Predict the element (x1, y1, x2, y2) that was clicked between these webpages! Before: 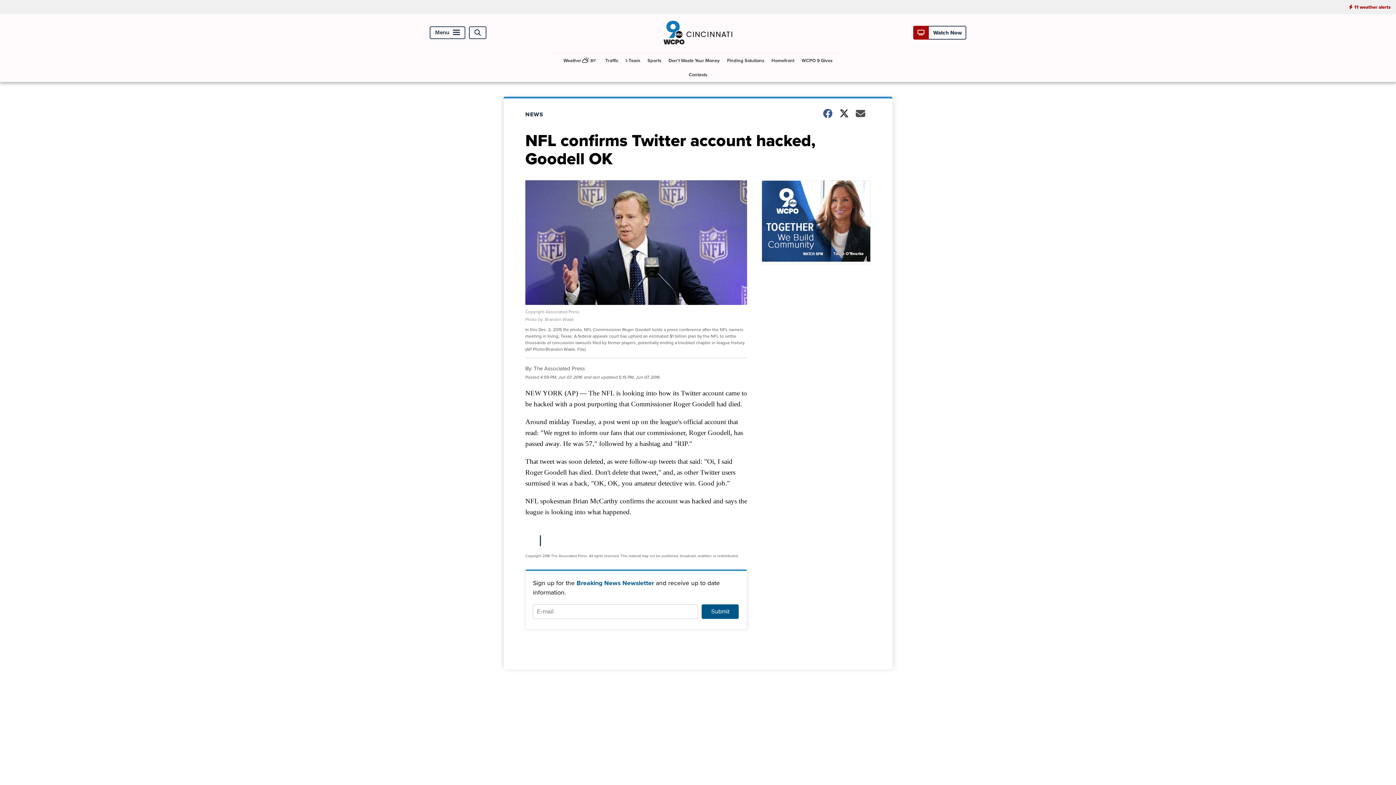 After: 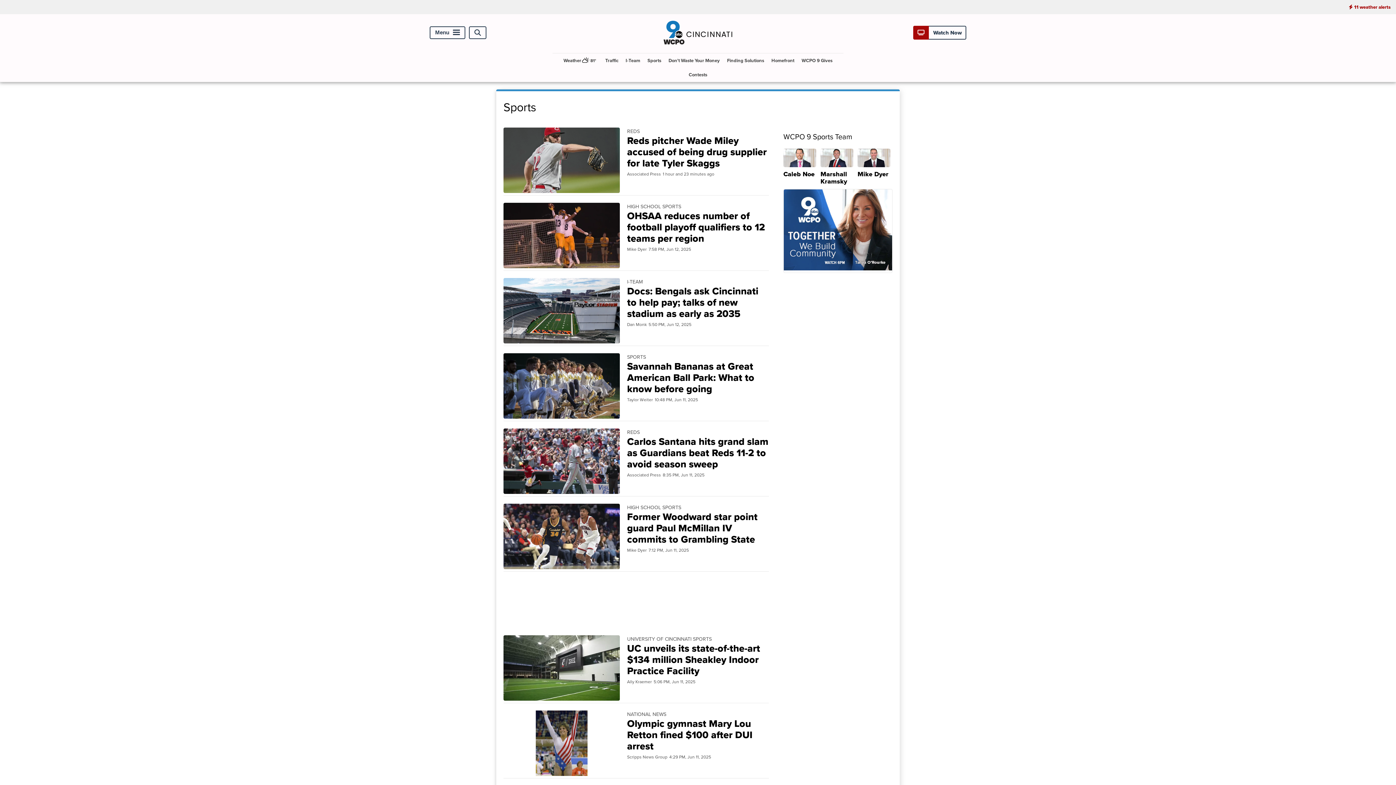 Action: label: Sports bbox: (644, 53, 664, 67)